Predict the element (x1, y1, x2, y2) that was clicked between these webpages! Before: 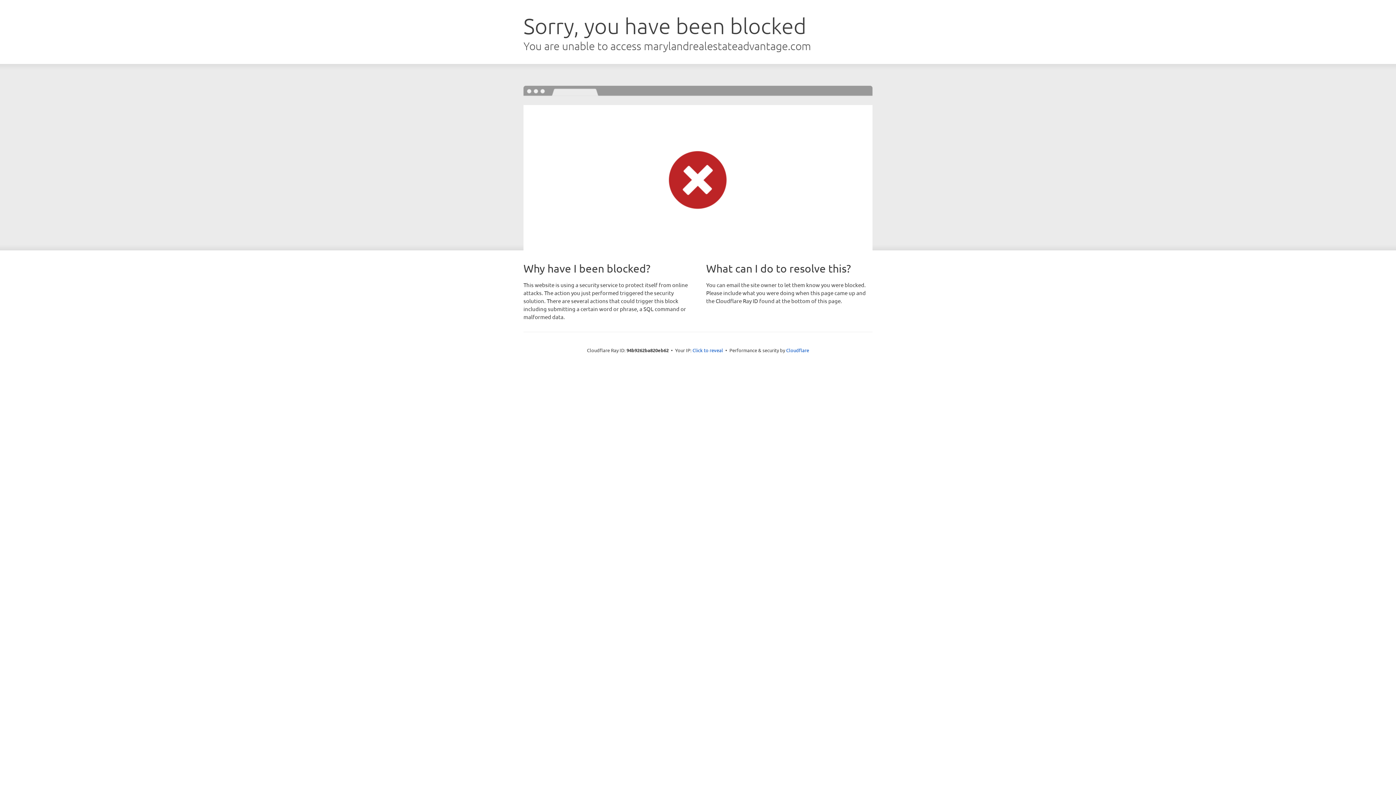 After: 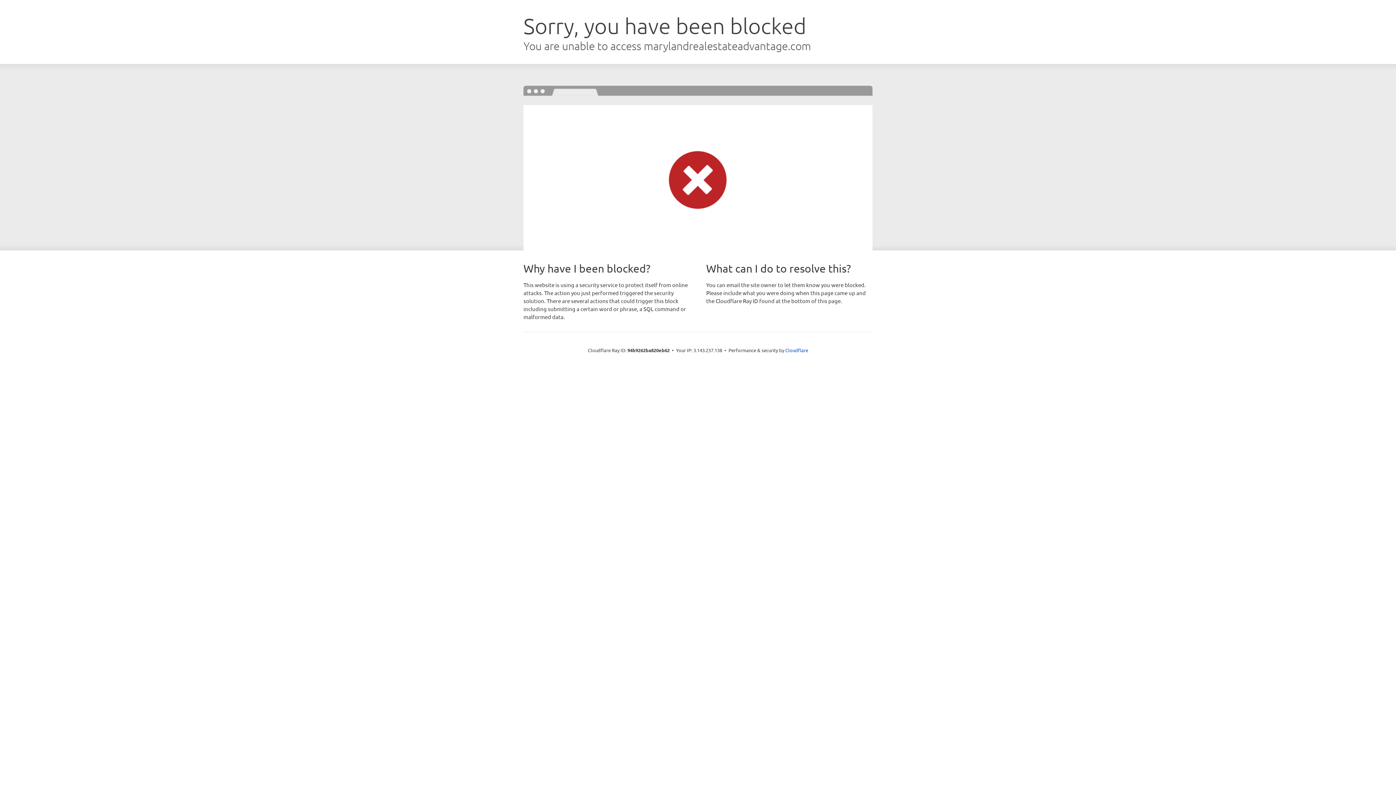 Action: label: Click to reveal bbox: (692, 346, 723, 353)